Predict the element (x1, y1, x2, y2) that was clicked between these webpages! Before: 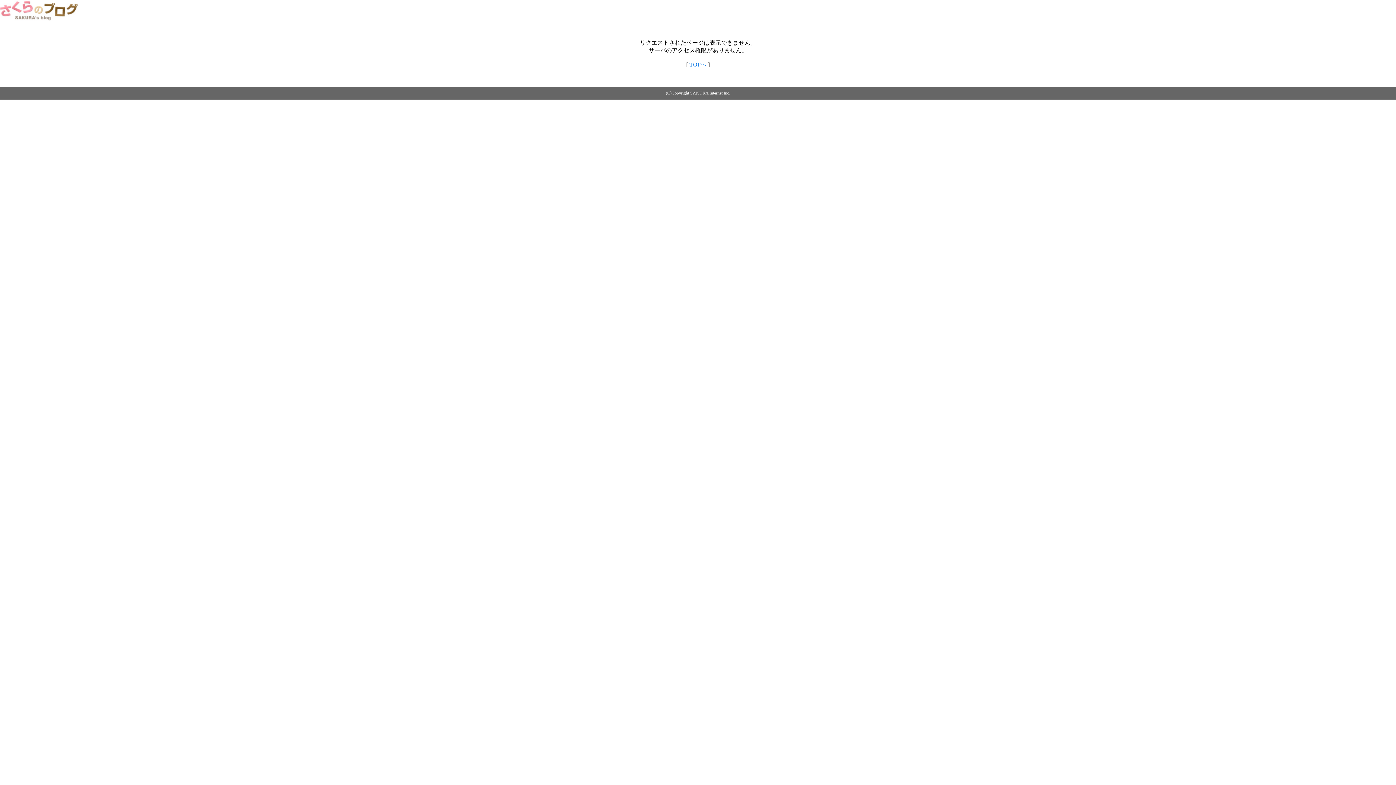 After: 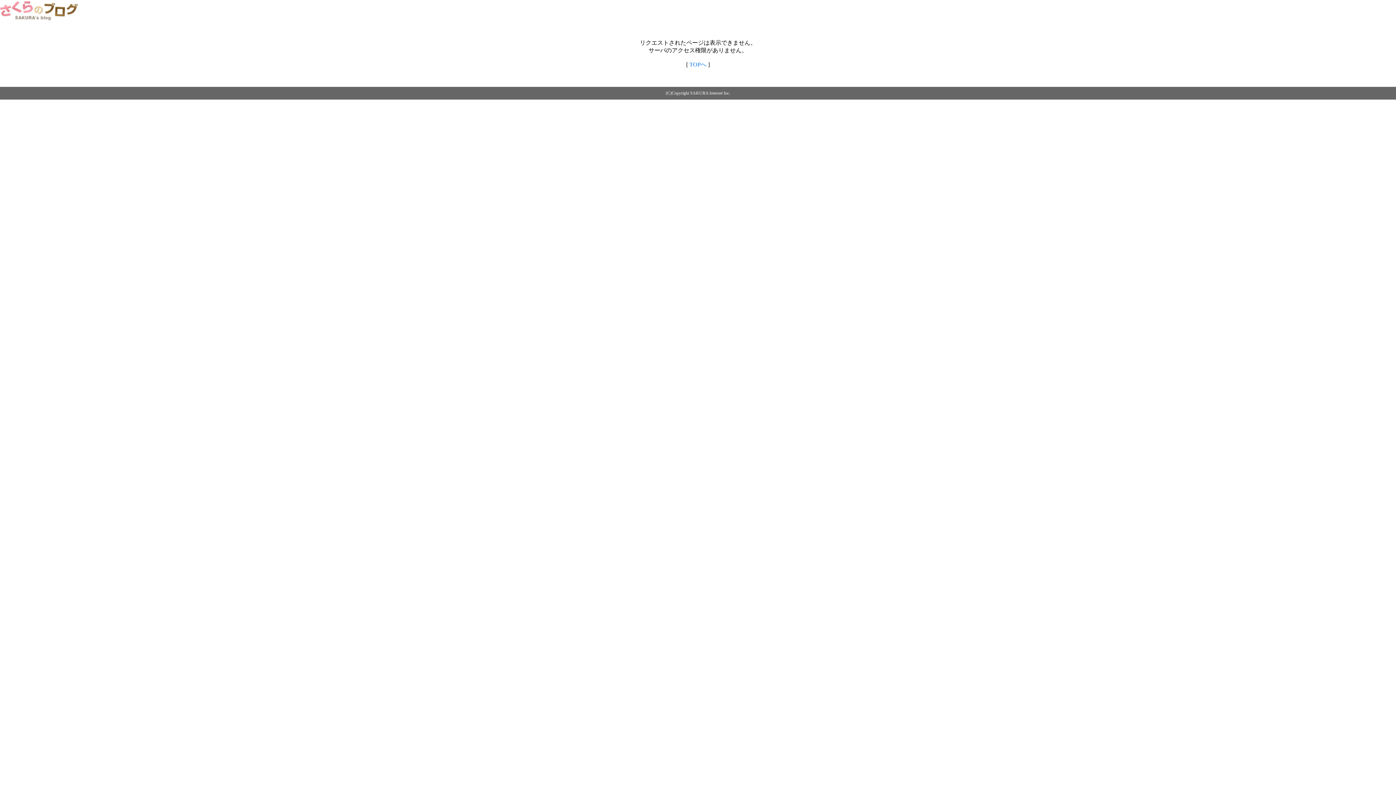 Action: bbox: (689, 61, 706, 67) label: TOPへ